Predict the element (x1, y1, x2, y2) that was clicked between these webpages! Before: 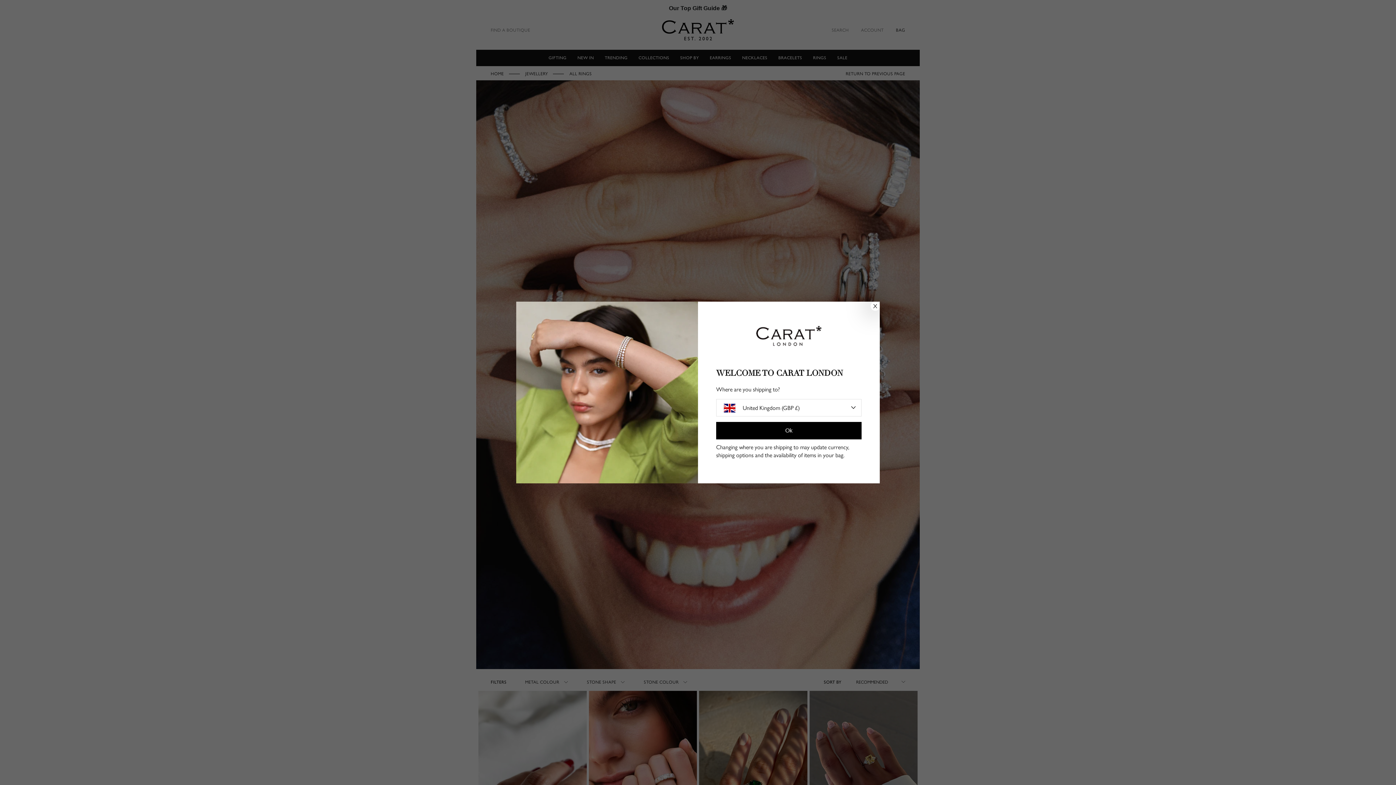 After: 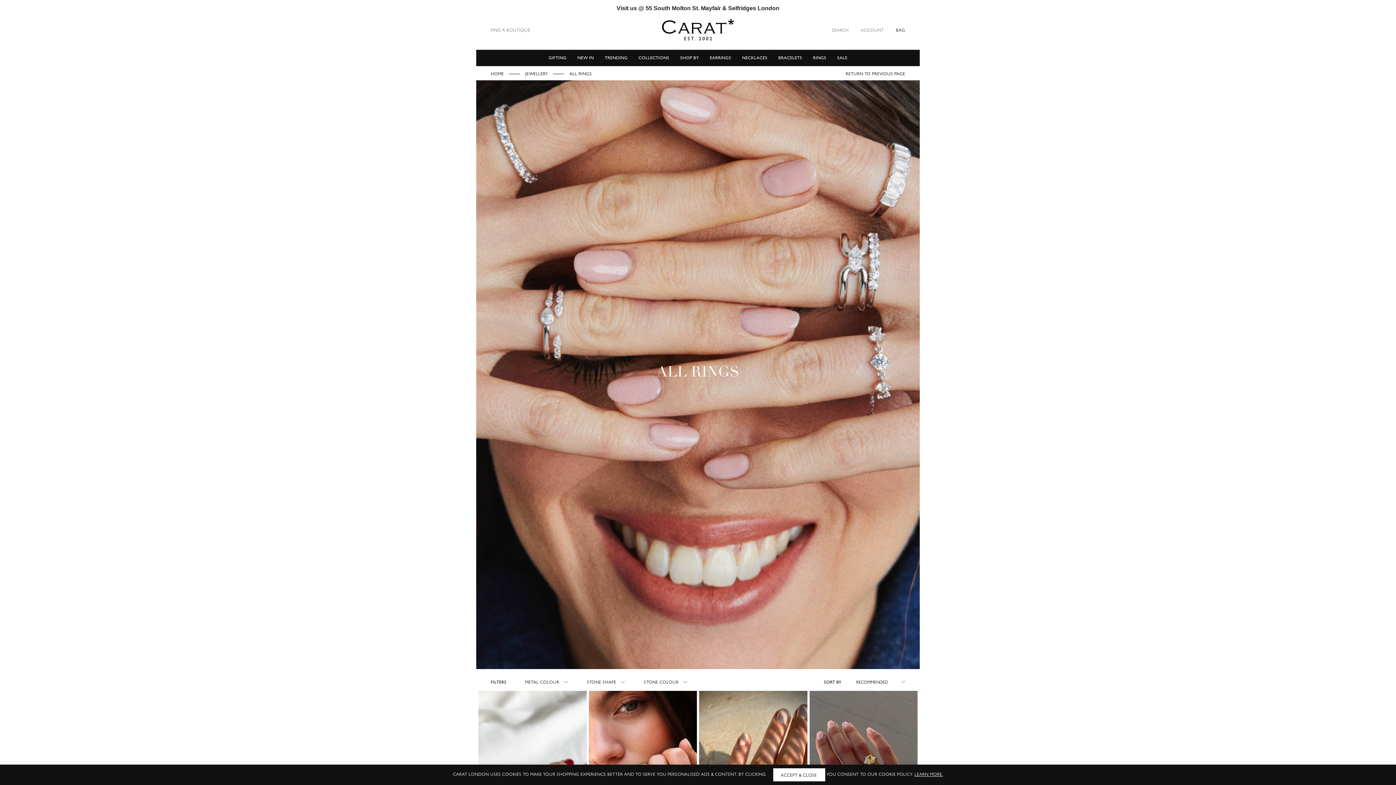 Action: bbox: (716, 422, 861, 439) label: Ok